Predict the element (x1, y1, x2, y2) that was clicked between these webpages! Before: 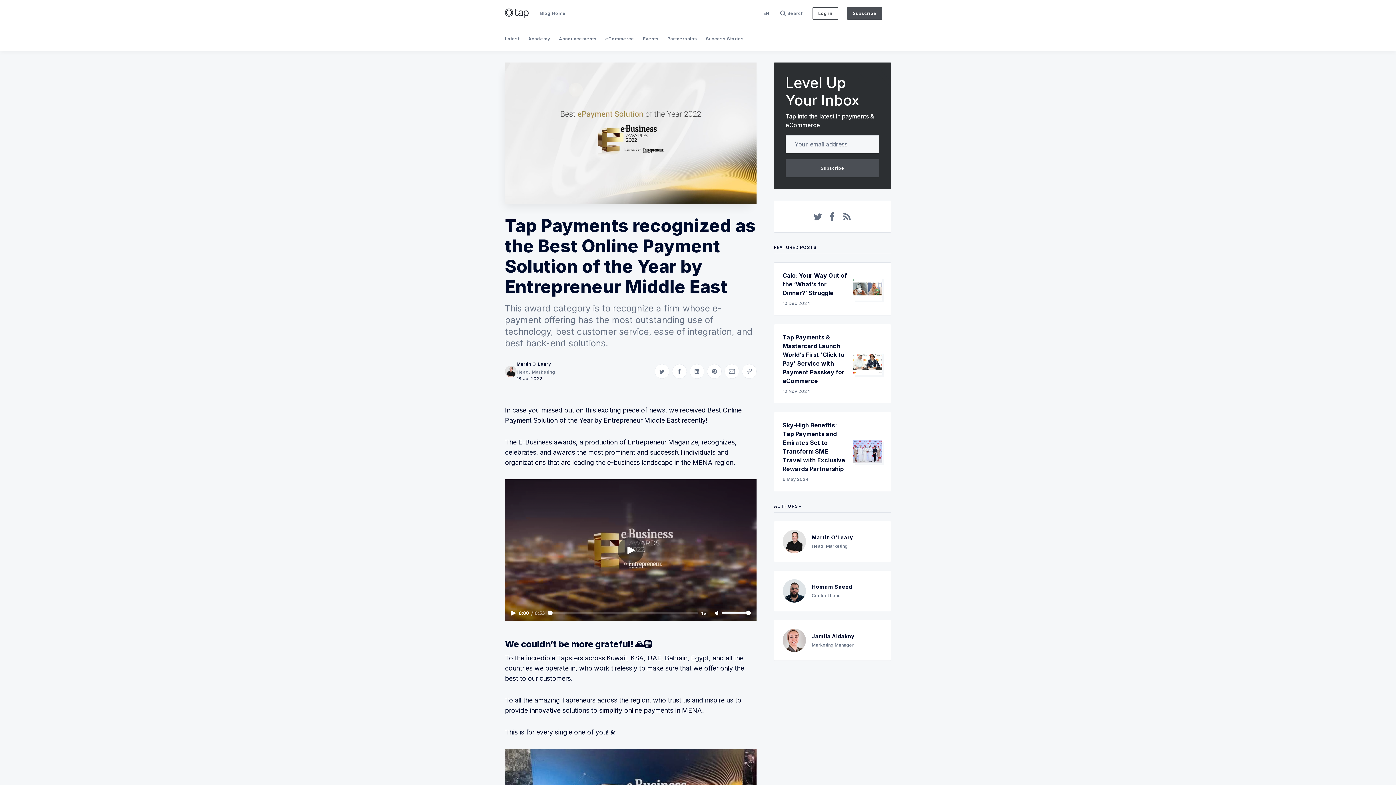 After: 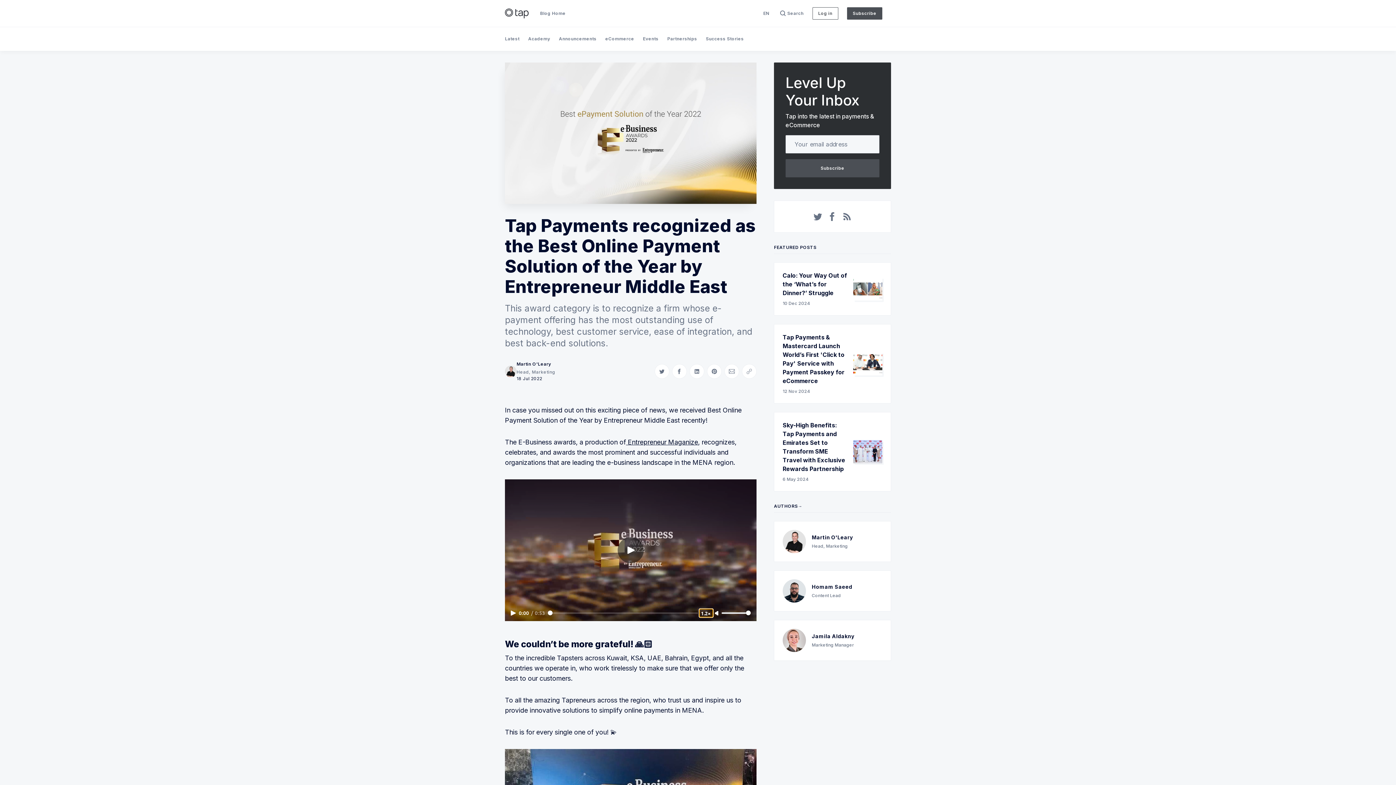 Action: label: 1× bbox: (699, 609, 713, 617)